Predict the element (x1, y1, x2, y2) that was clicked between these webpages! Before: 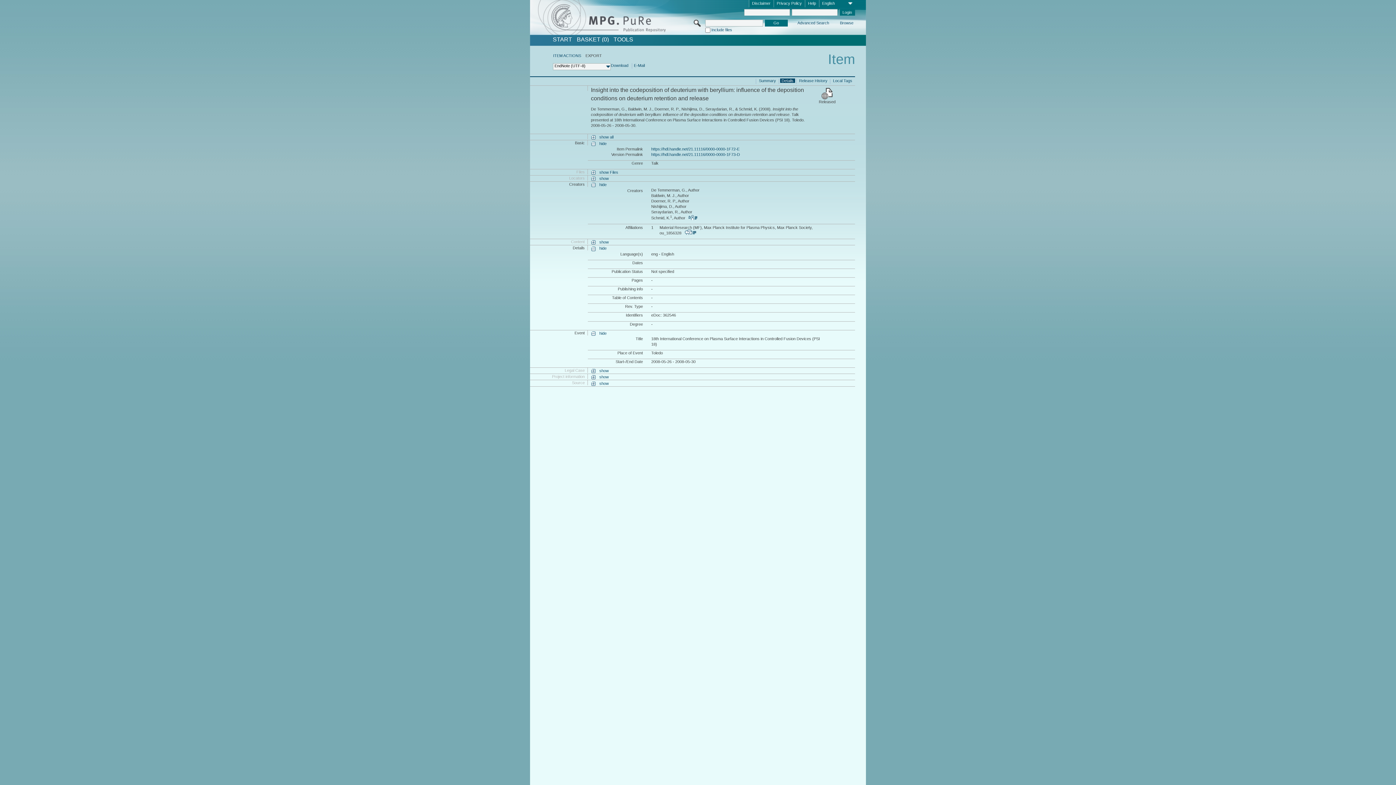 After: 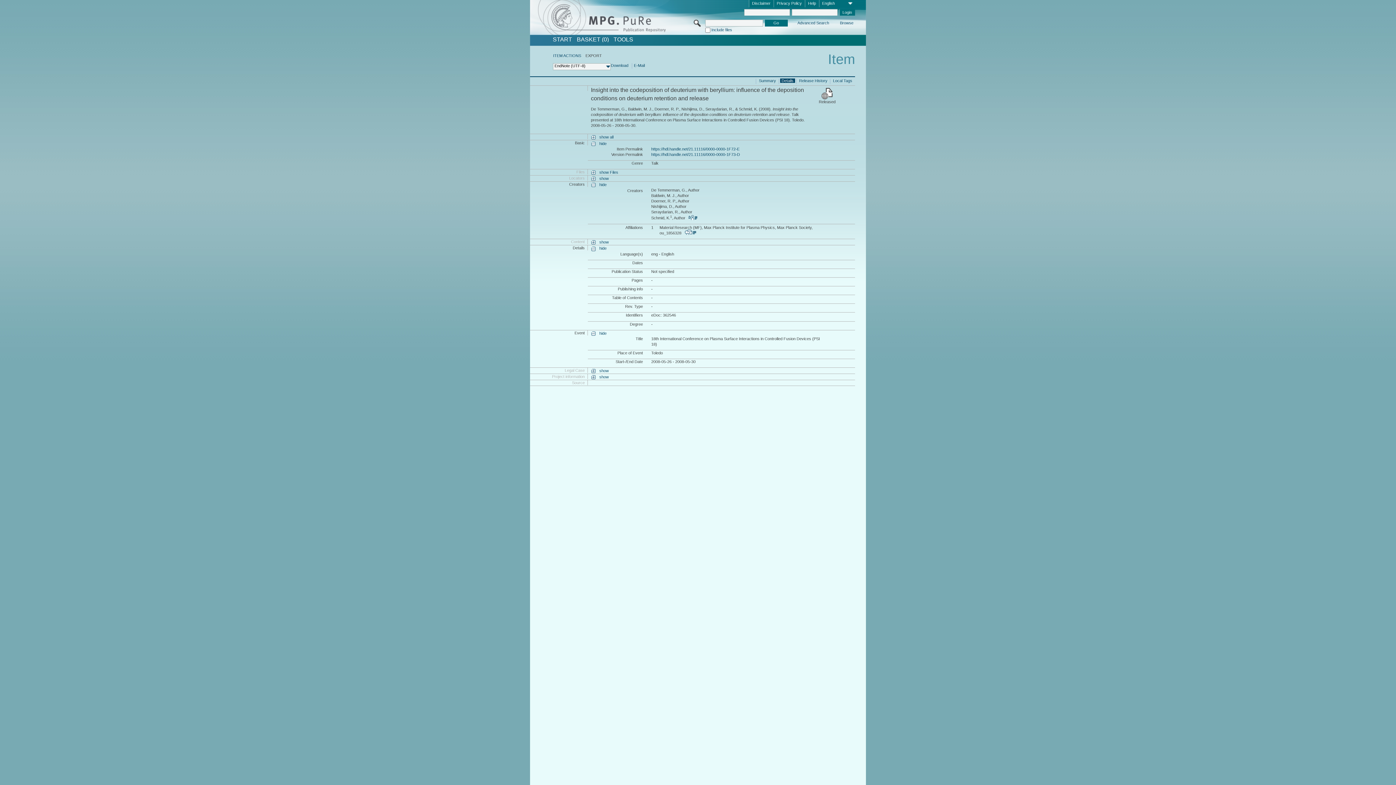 Action: label: show bbox: (591, 381, 608, 386)